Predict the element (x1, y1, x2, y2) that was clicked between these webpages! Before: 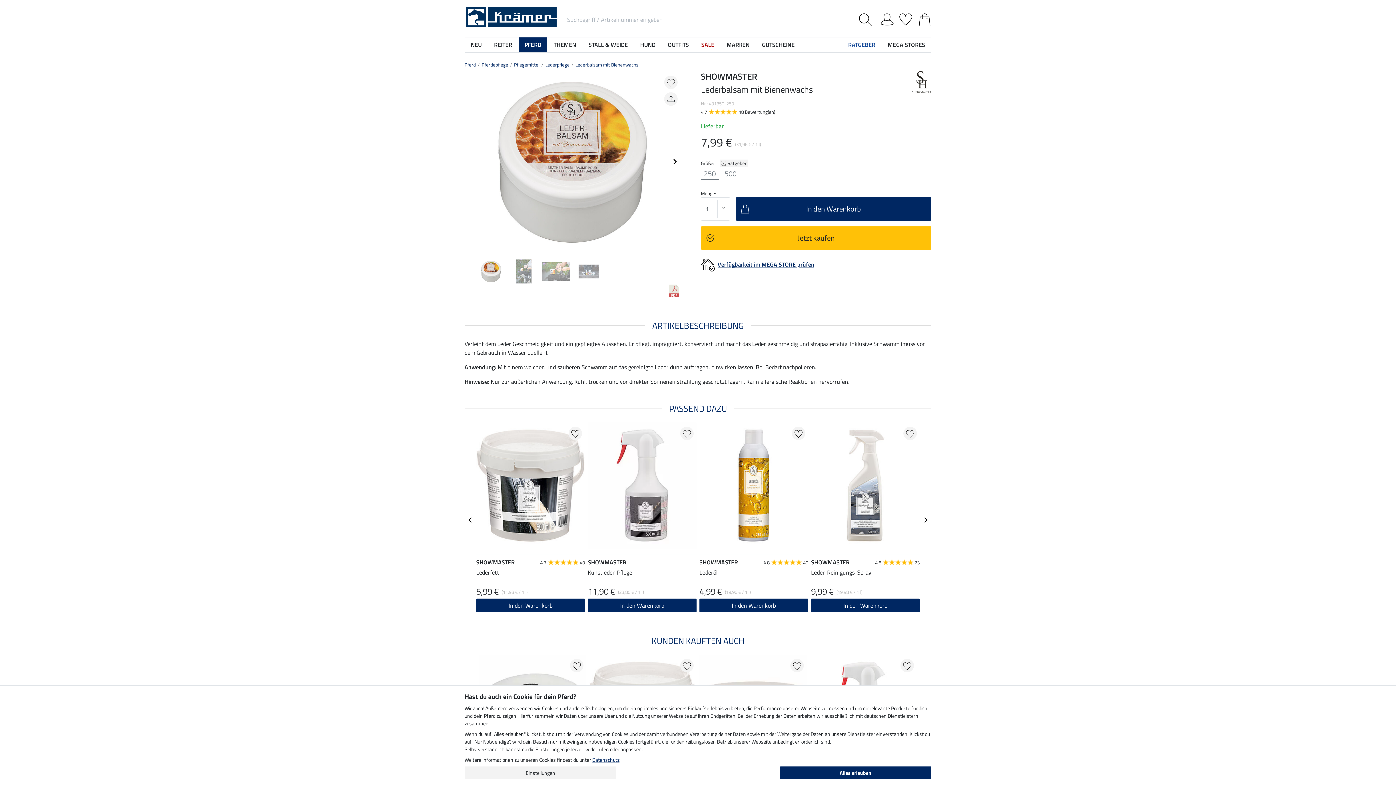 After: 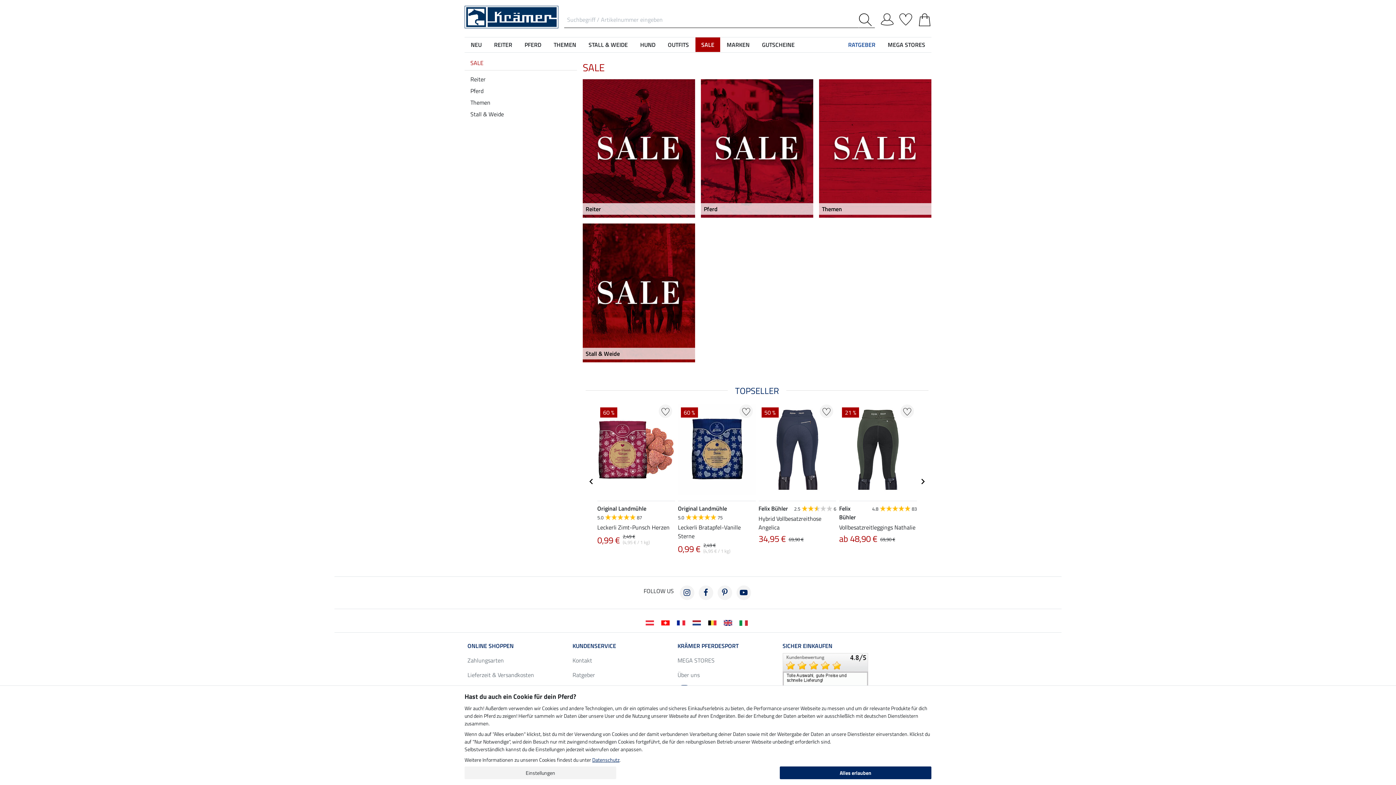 Action: label: SALE bbox: (695, 37, 720, 52)